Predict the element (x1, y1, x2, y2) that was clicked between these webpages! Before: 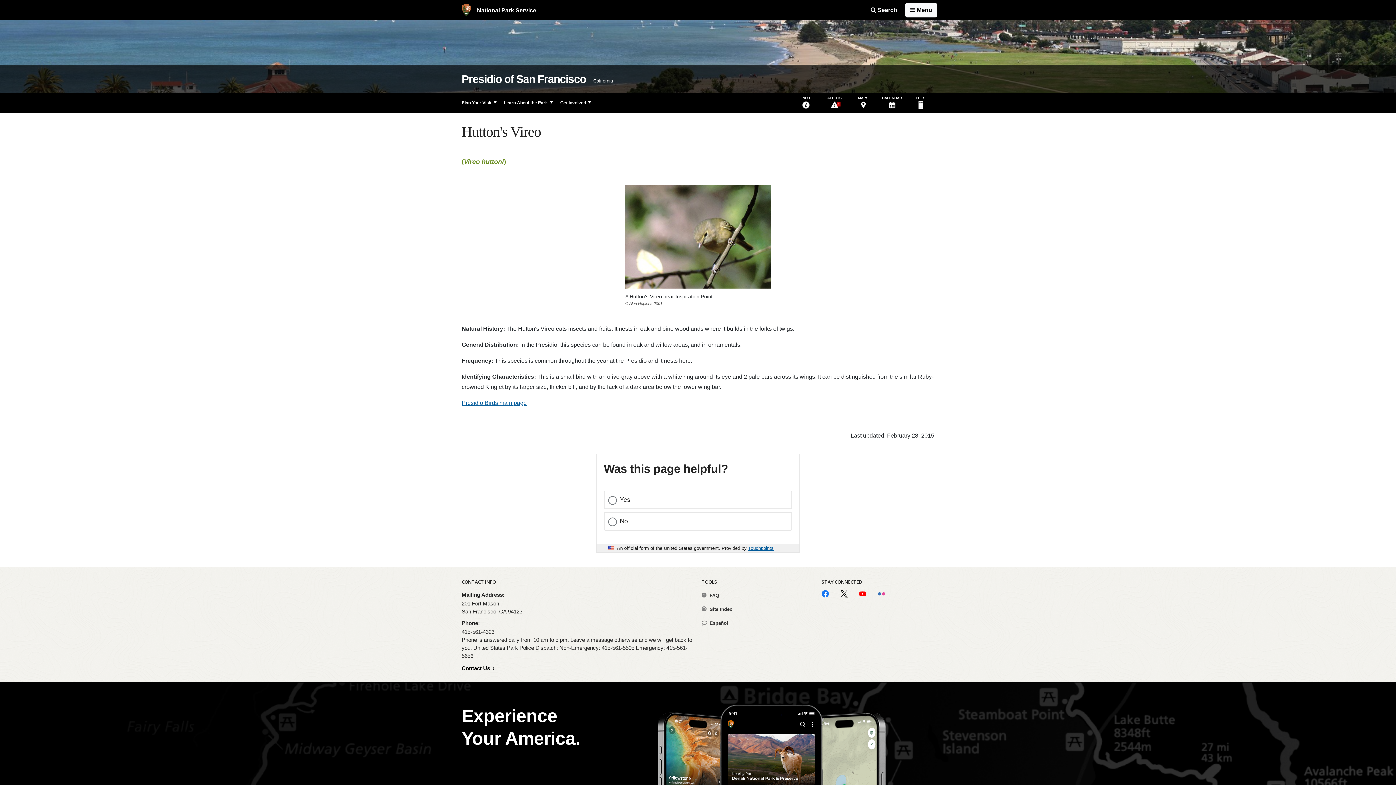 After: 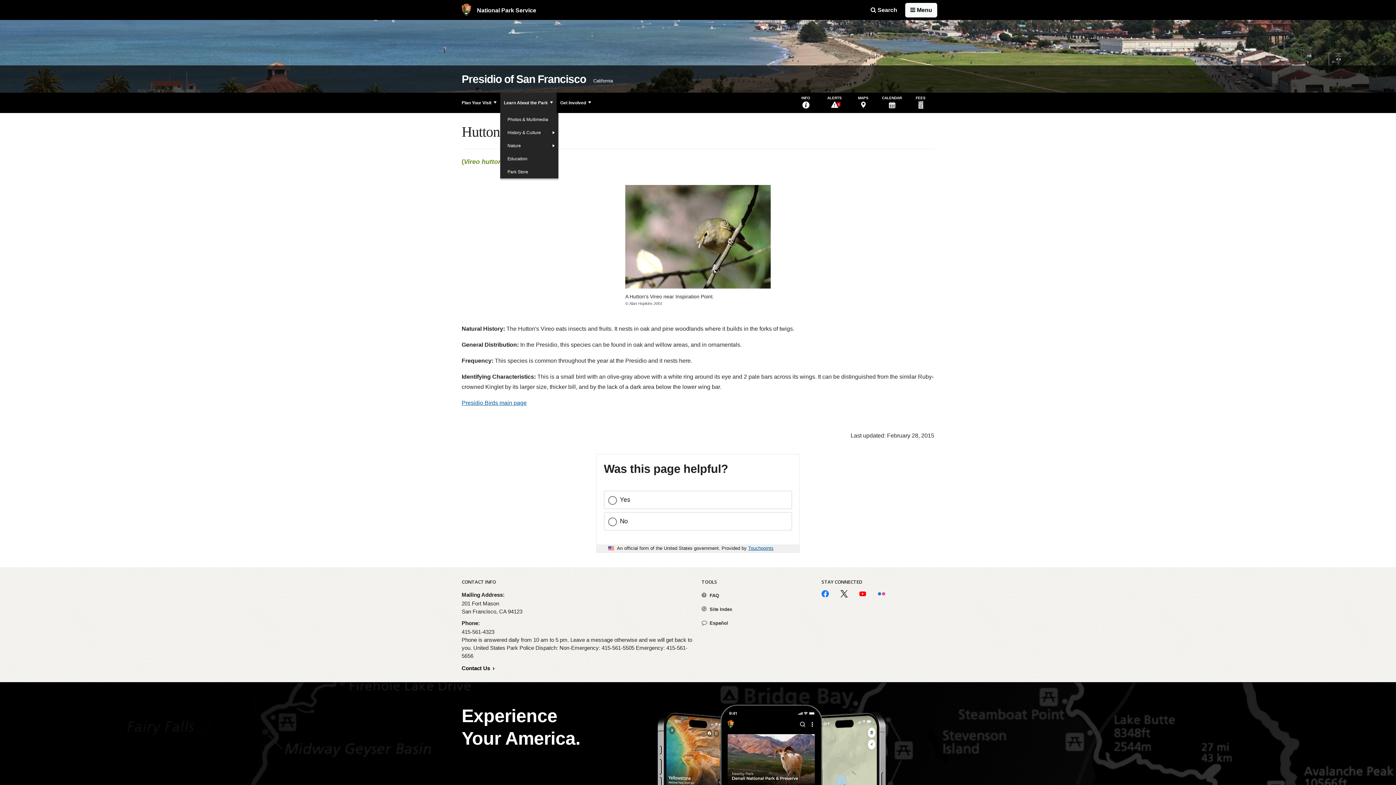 Action: label: Learn About the Park bbox: (500, 92, 556, 113)